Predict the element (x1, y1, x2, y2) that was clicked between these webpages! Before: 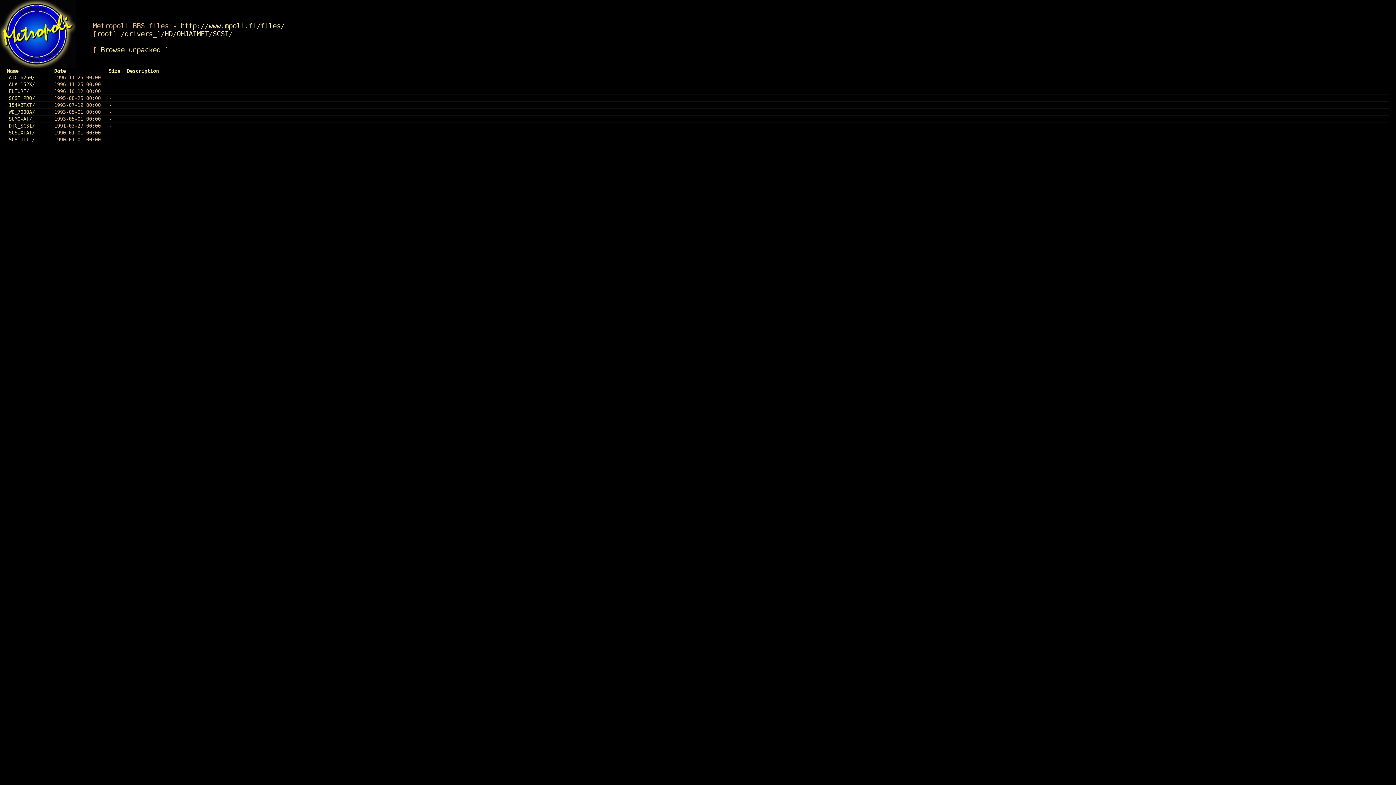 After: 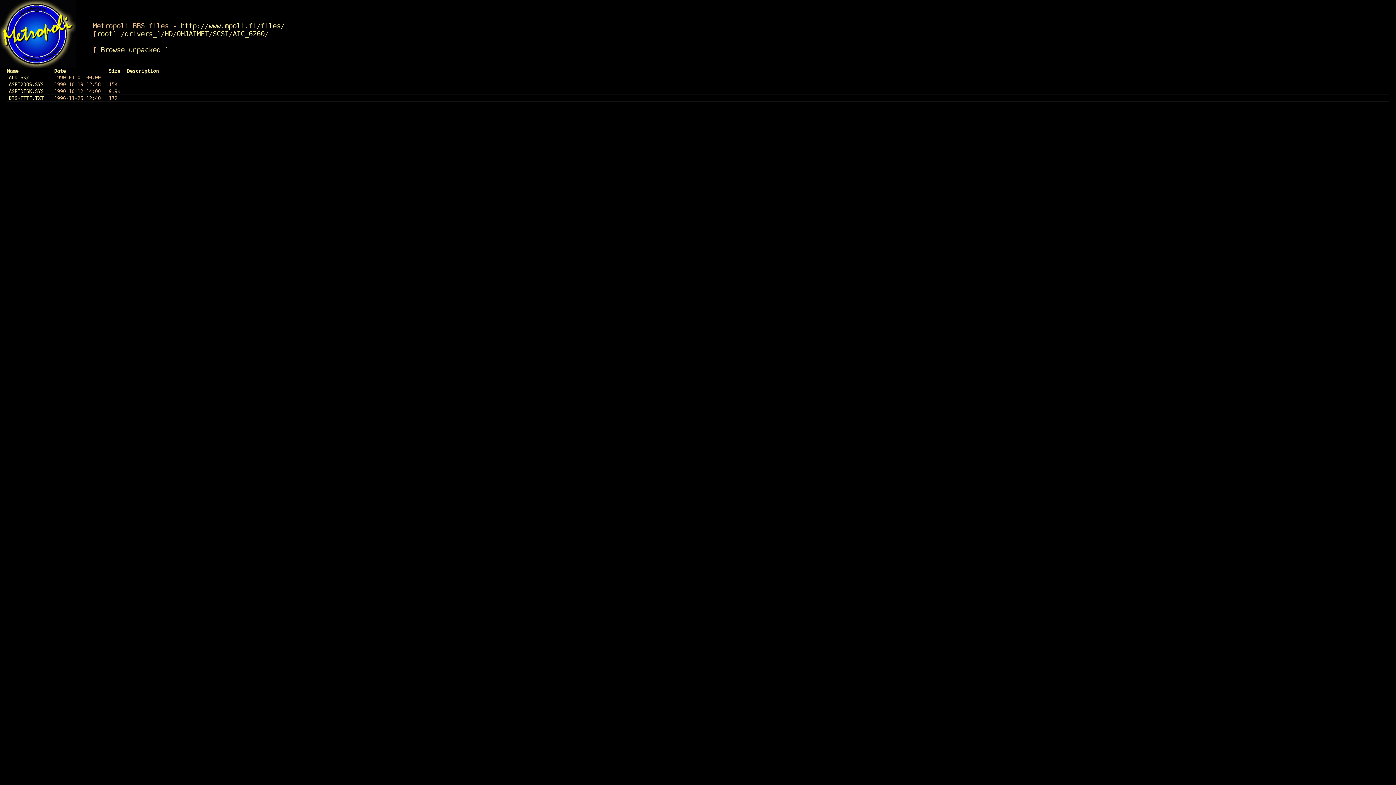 Action: label: AIC_6260/ bbox: (8, 74, 34, 80)